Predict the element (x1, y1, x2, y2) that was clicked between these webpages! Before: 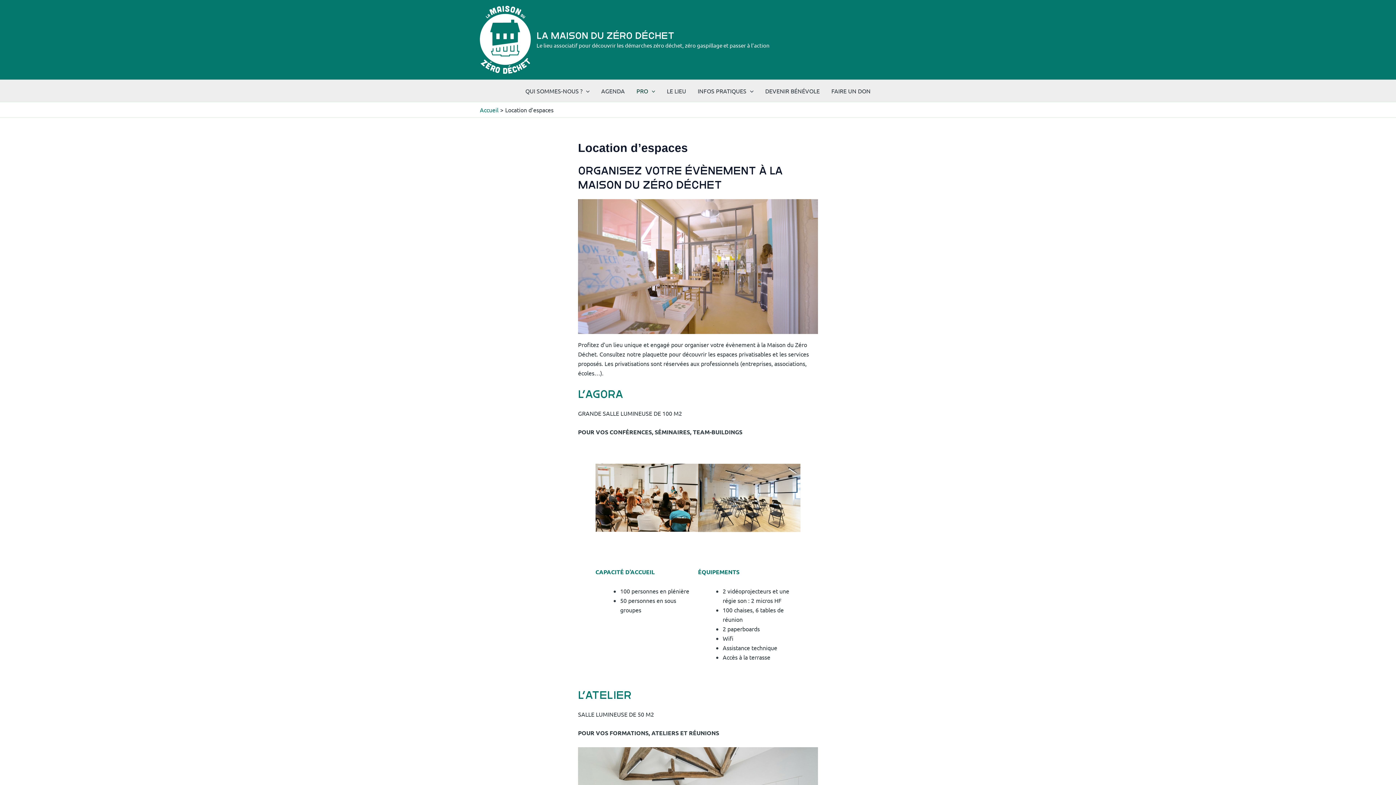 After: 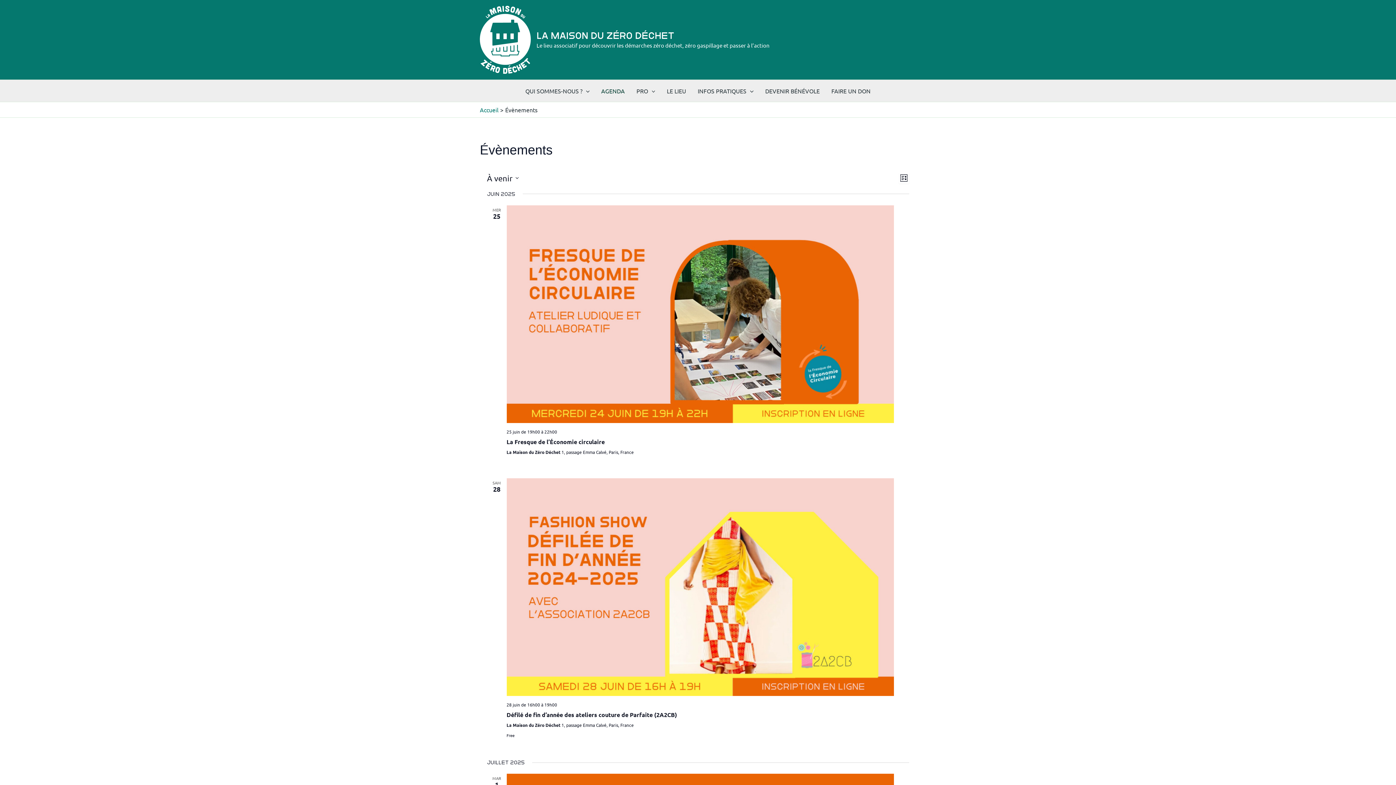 Action: label: AGENDA bbox: (595, 79, 630, 101)